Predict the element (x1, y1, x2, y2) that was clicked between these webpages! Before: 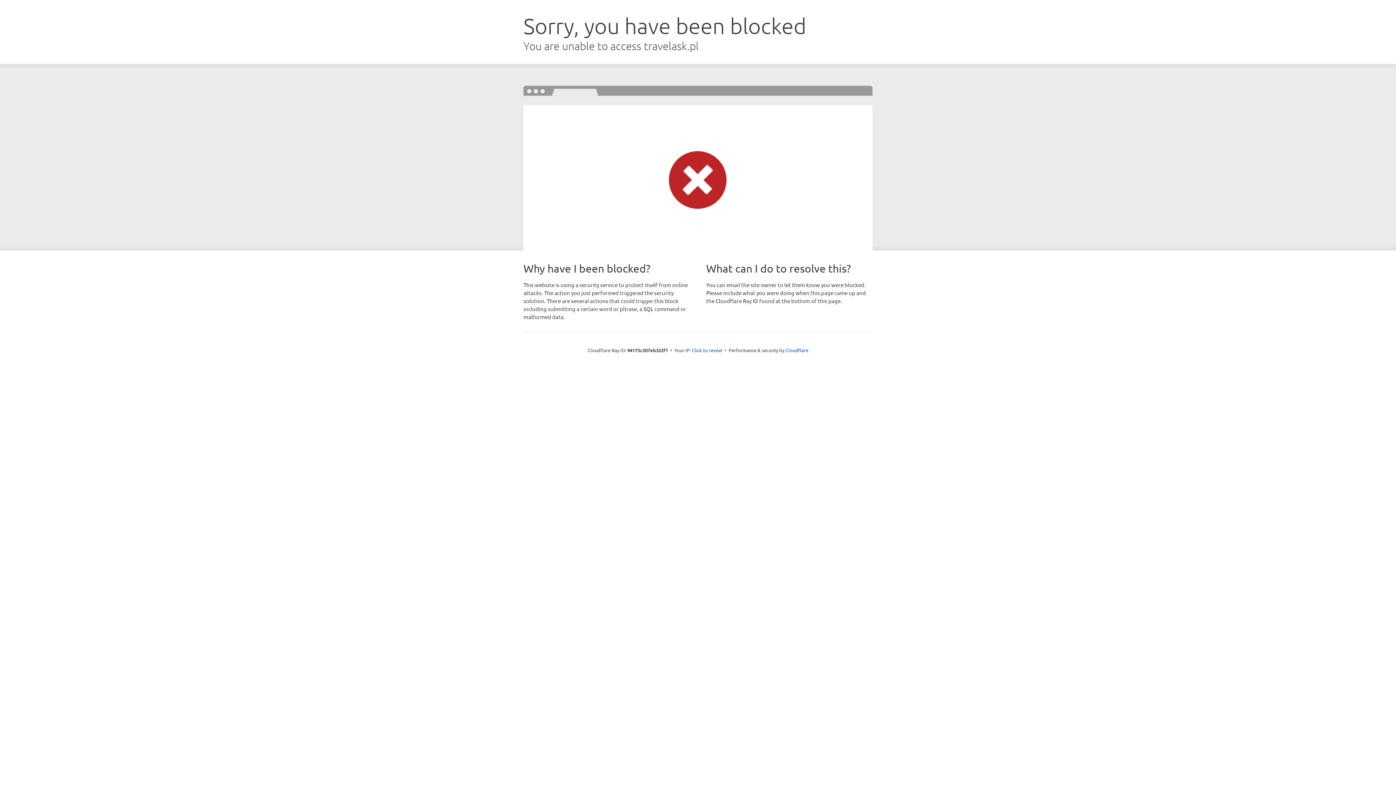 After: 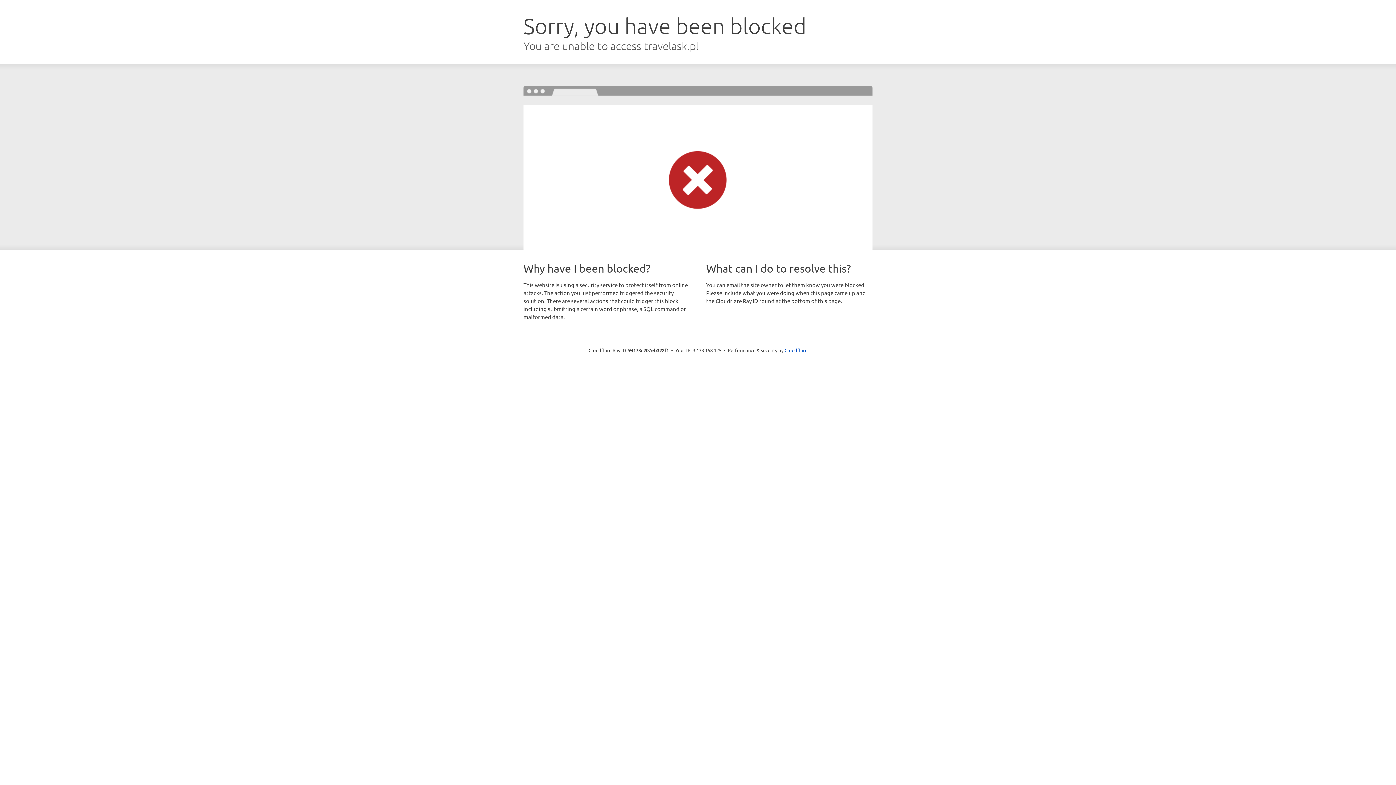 Action: label: Click to reveal bbox: (692, 346, 722, 353)